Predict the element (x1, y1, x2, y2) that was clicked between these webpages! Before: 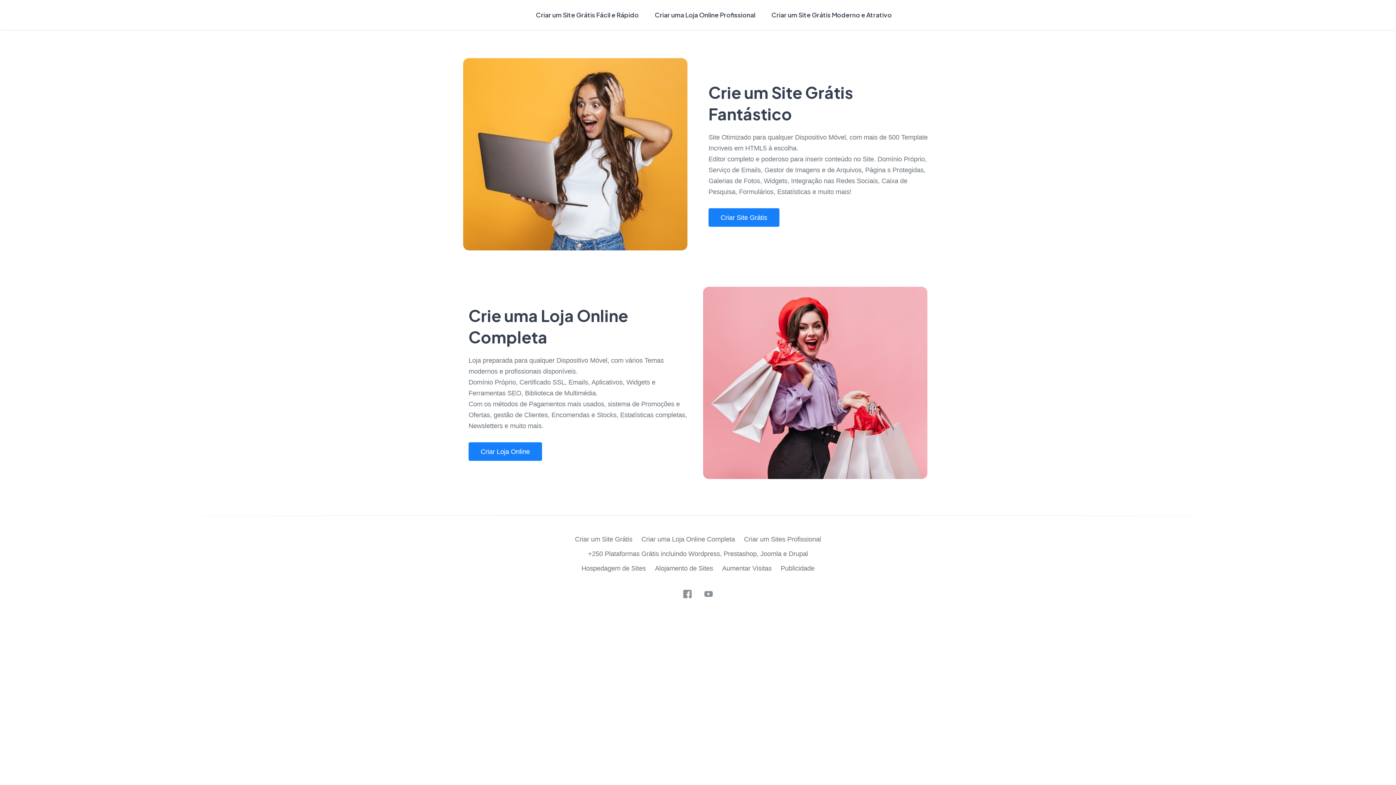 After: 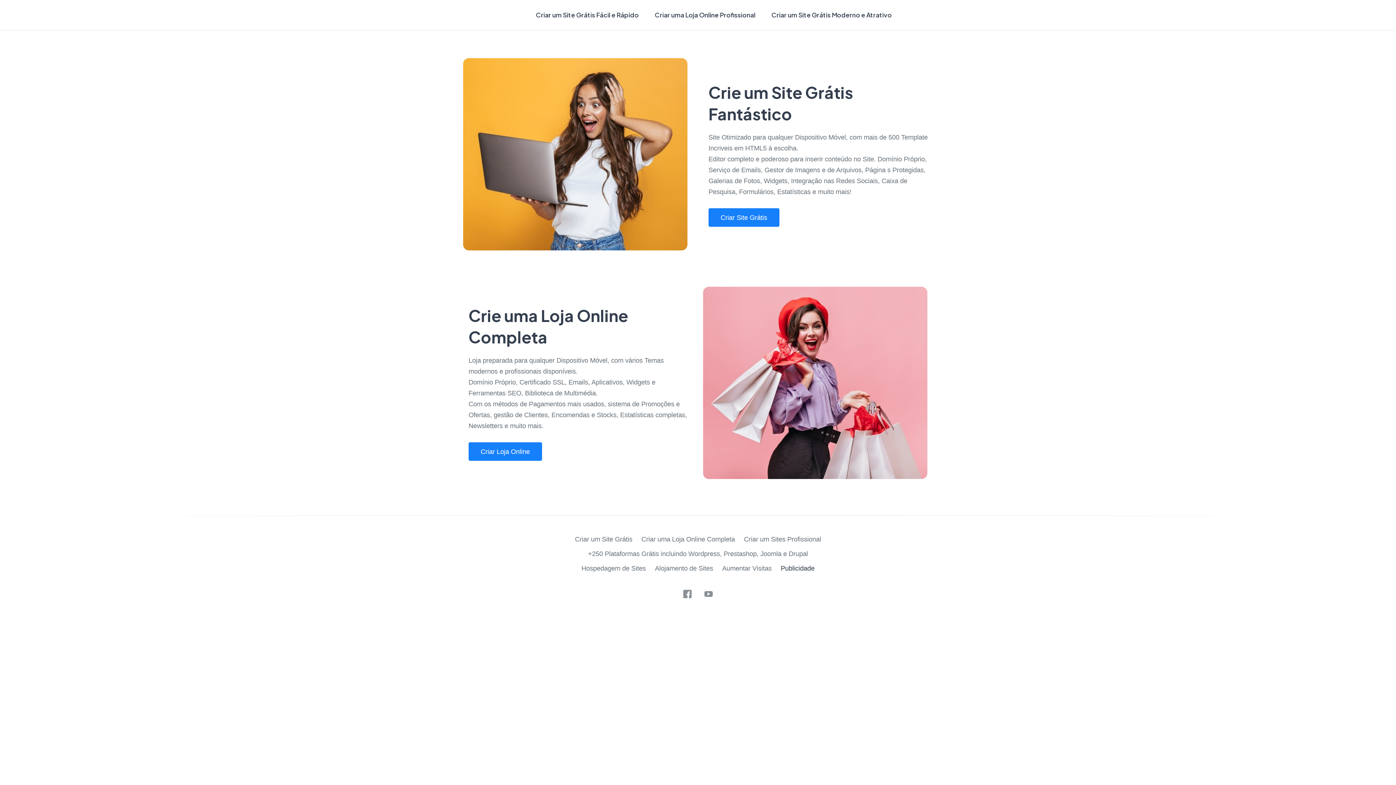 Action: label: Publicidade bbox: (780, 564, 814, 572)